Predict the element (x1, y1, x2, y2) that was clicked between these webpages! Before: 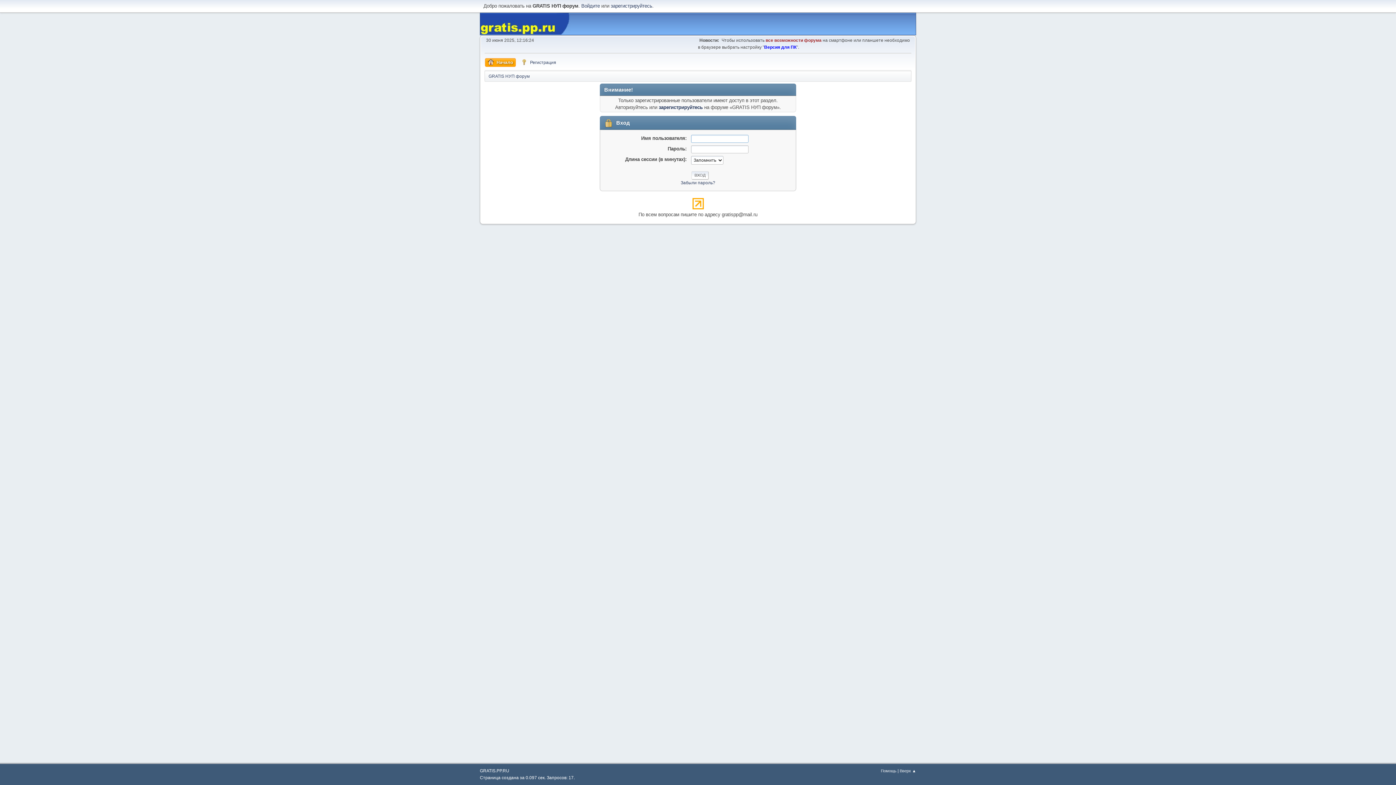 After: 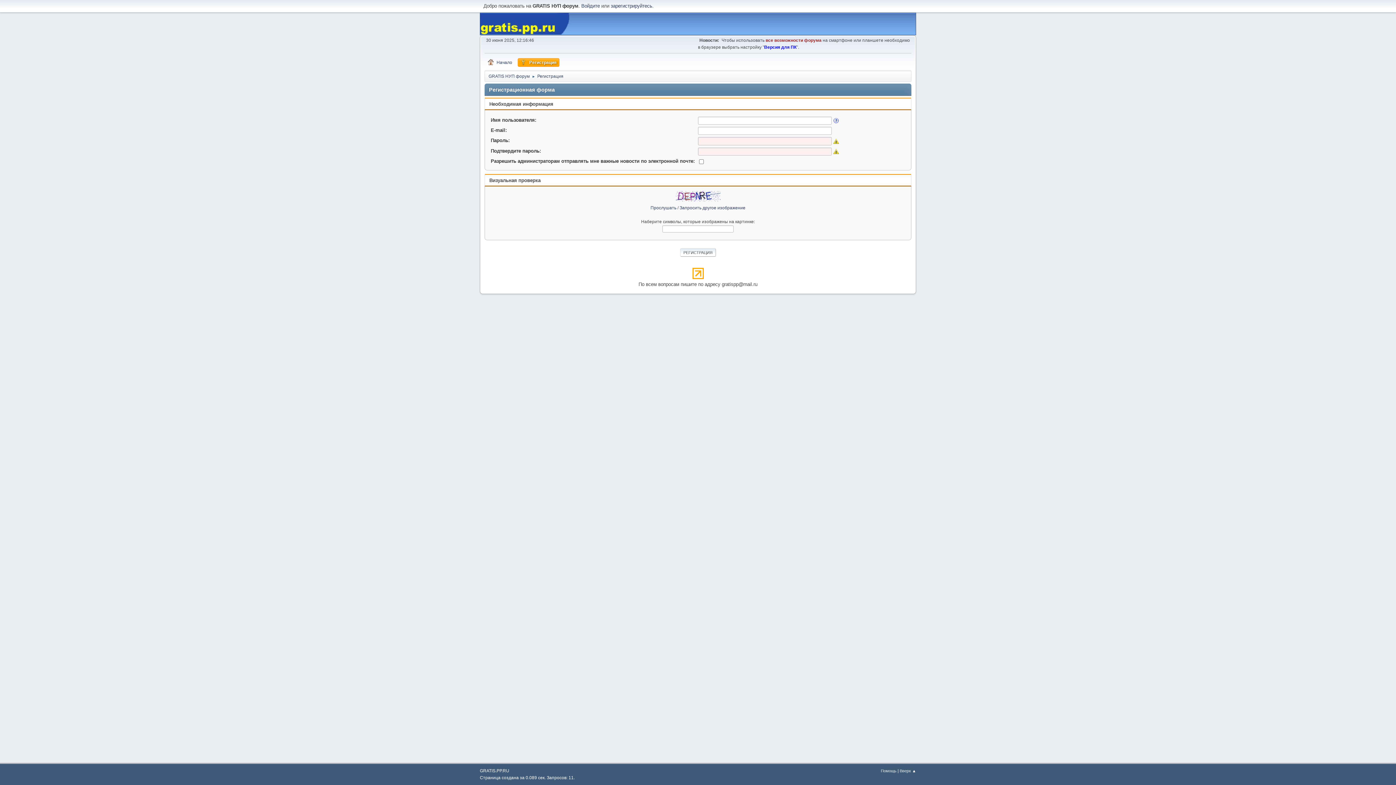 Action: bbox: (518, 58, 559, 66) label: Регистрация